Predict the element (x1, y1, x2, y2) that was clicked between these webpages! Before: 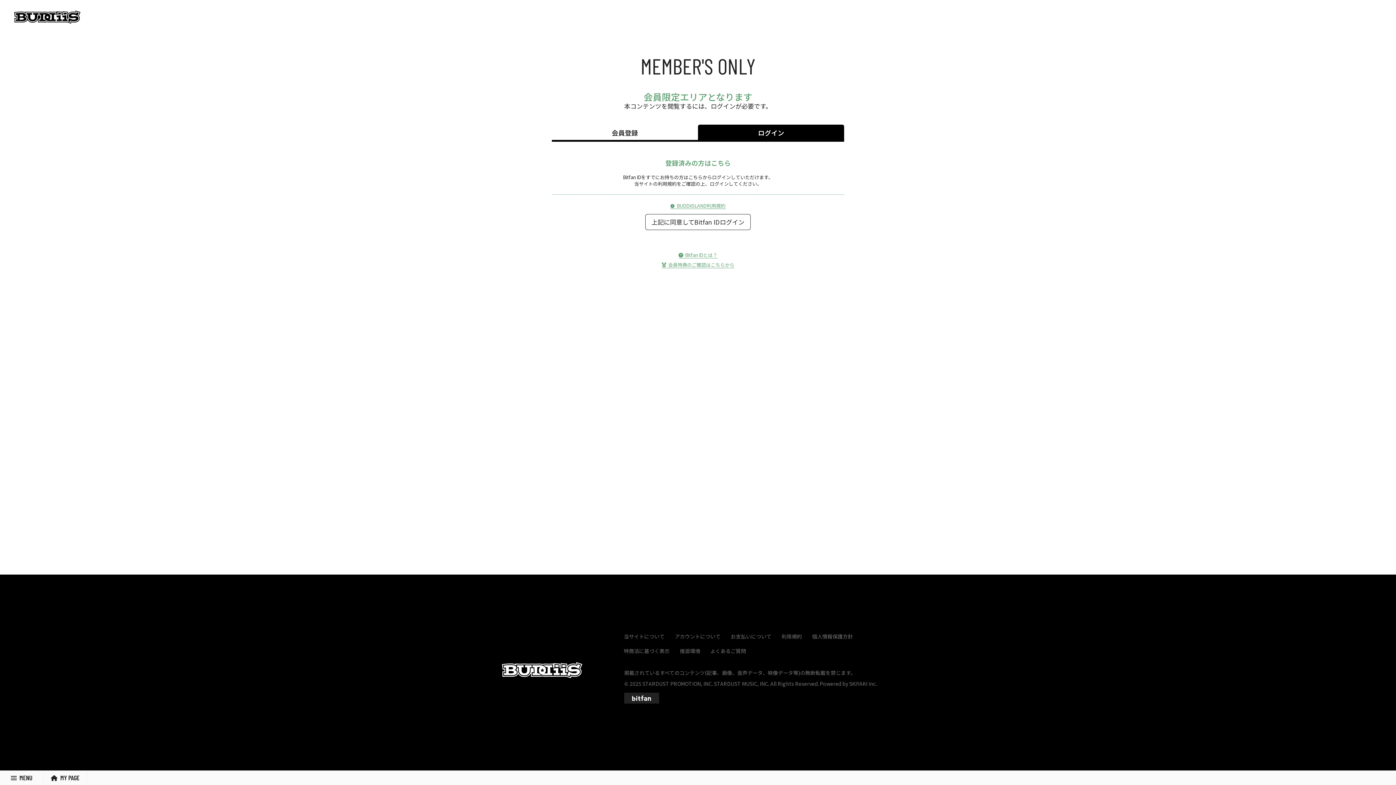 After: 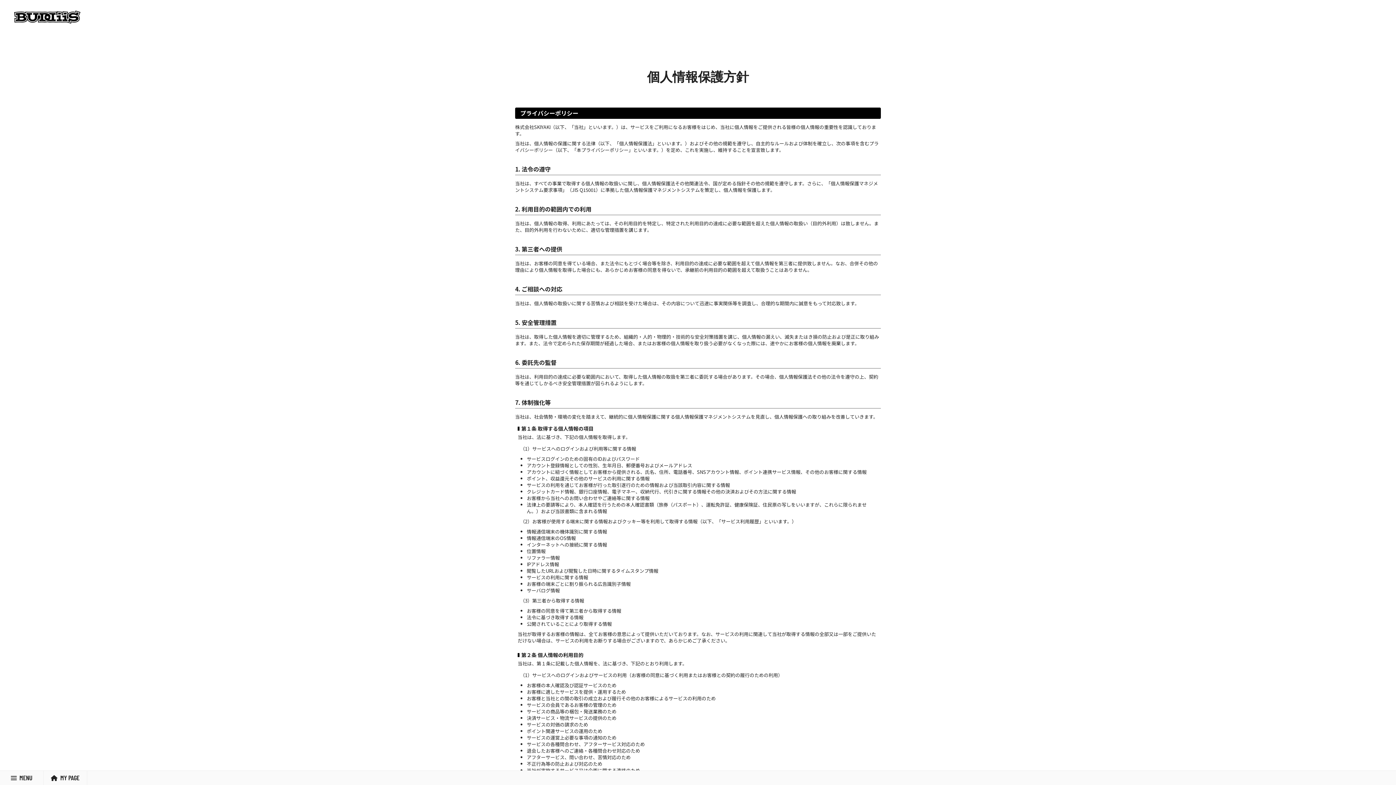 Action: label: 個人情報保護方針 bbox: (812, 633, 853, 640)